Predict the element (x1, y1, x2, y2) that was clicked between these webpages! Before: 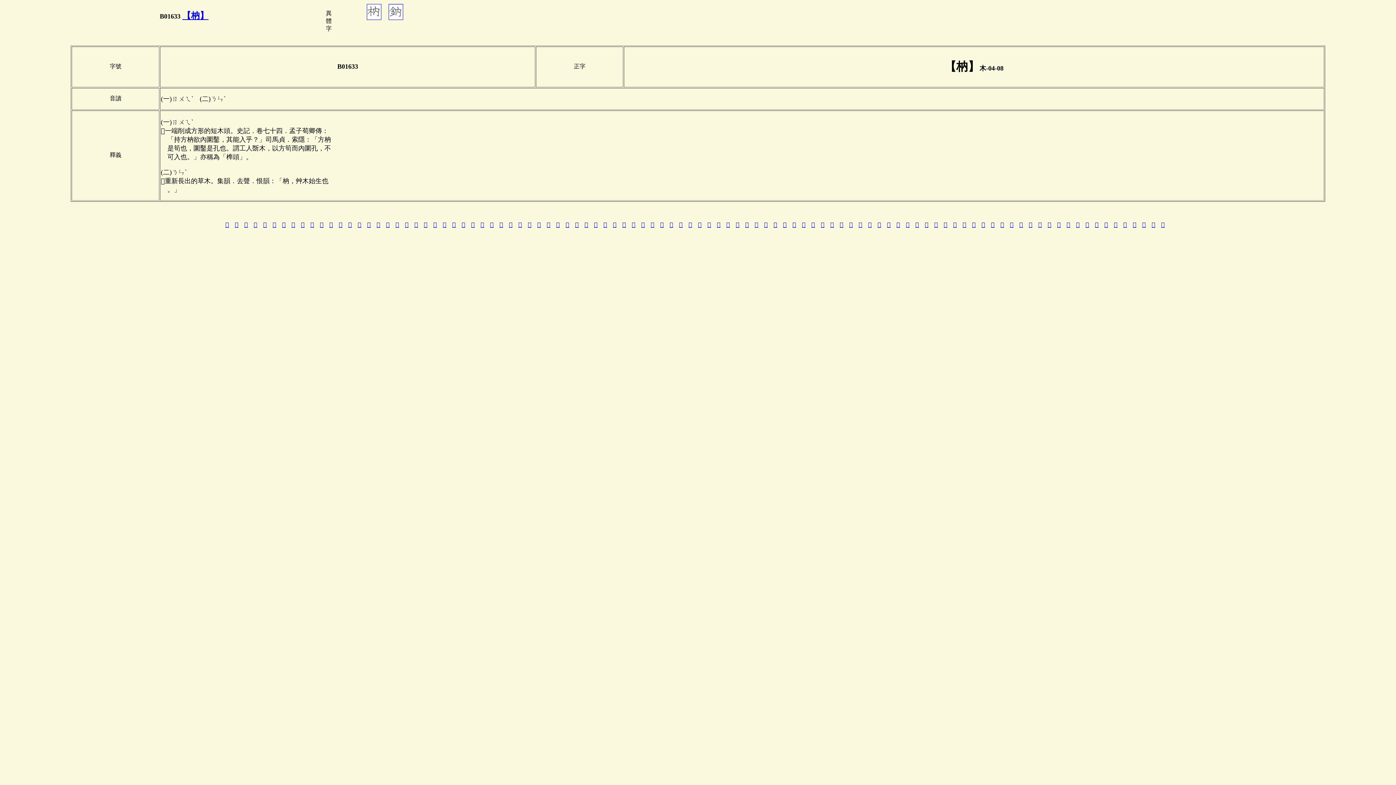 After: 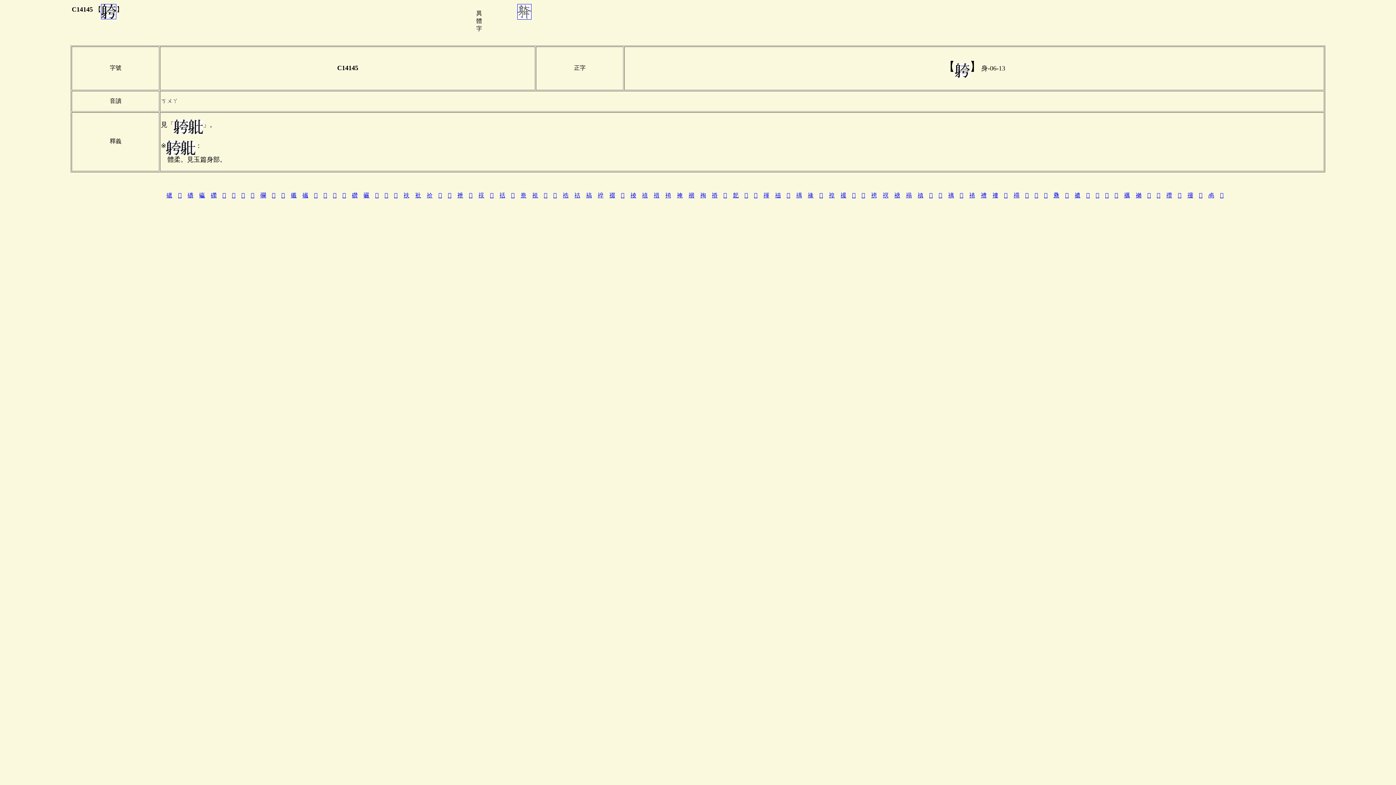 Action: label: 䠸 bbox: (357, 221, 361, 228)